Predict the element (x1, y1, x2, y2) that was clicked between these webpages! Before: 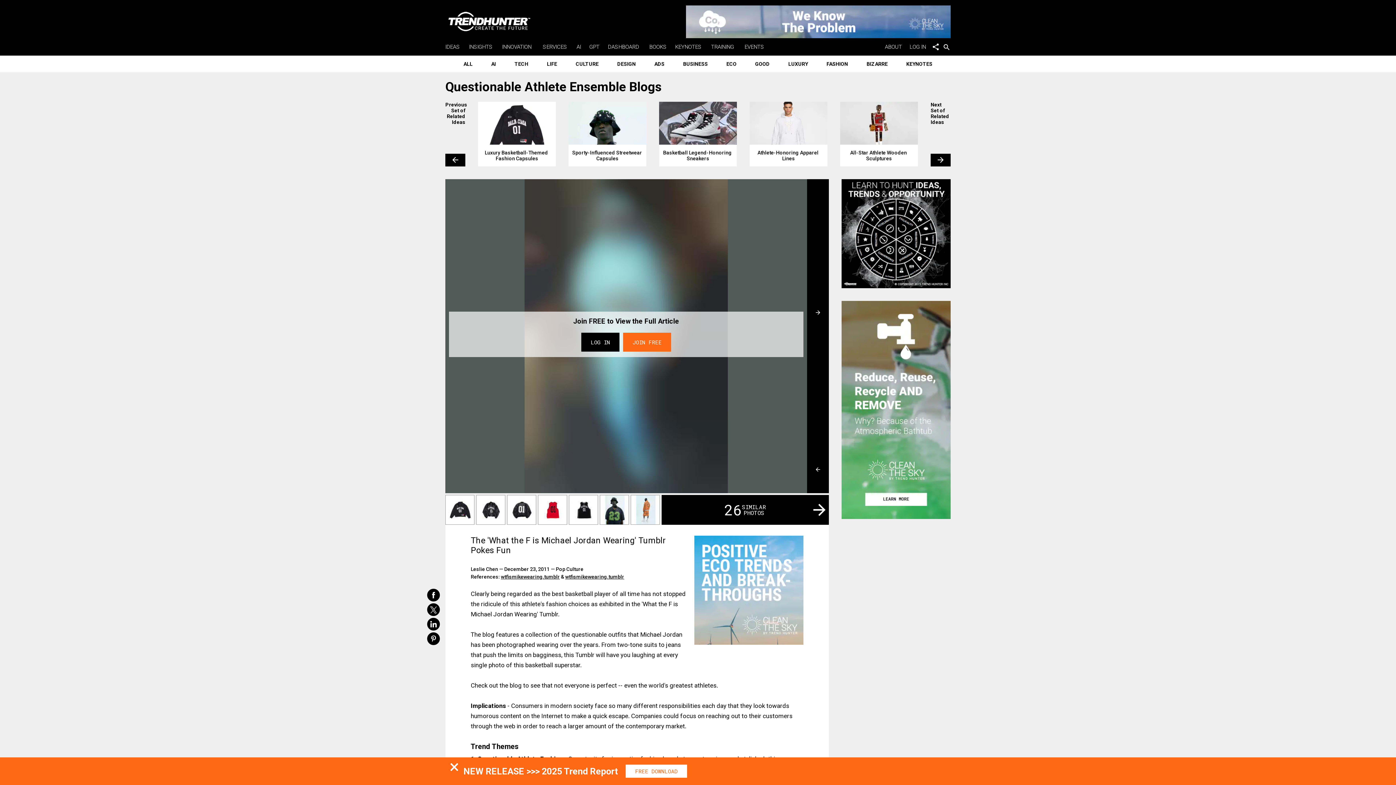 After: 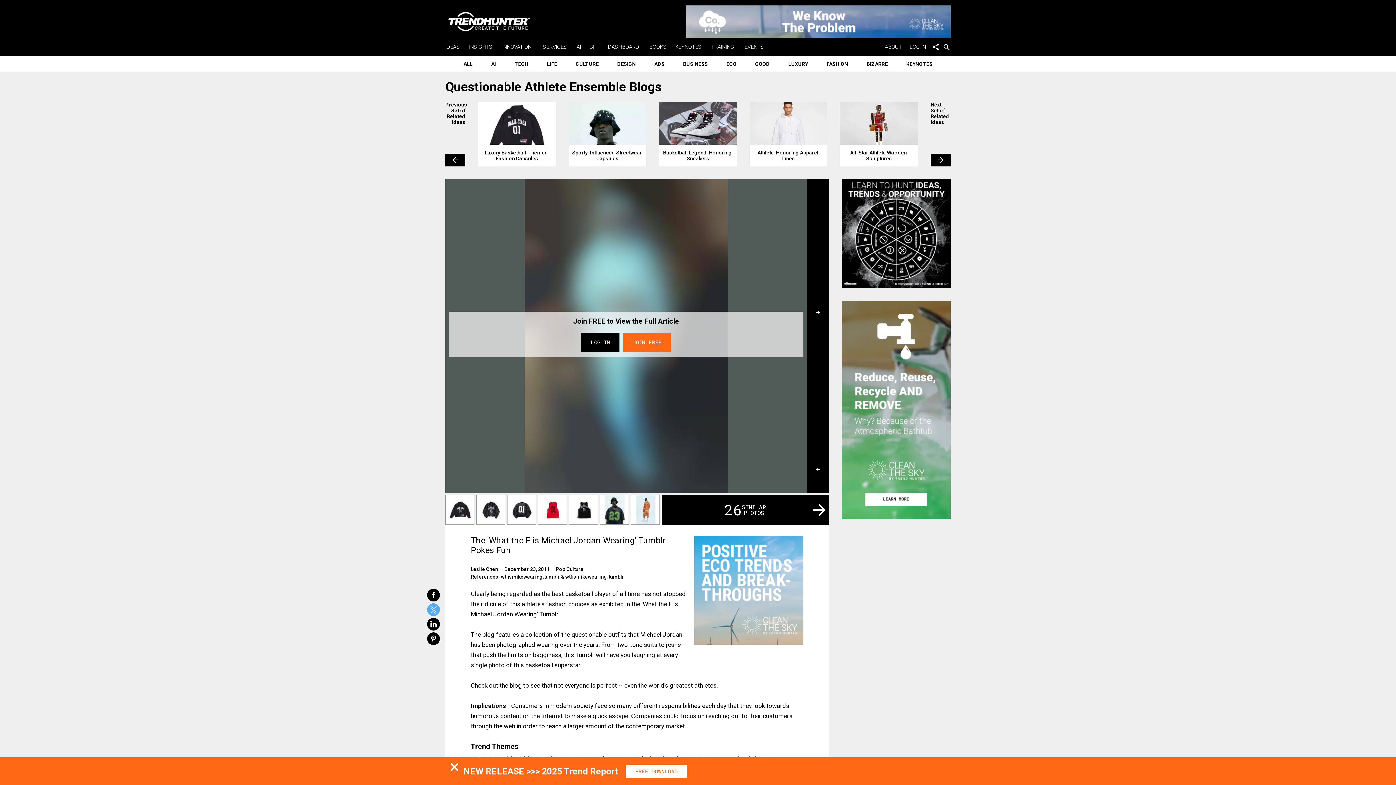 Action: bbox: (427, 603, 440, 616) label: Share on Twitter